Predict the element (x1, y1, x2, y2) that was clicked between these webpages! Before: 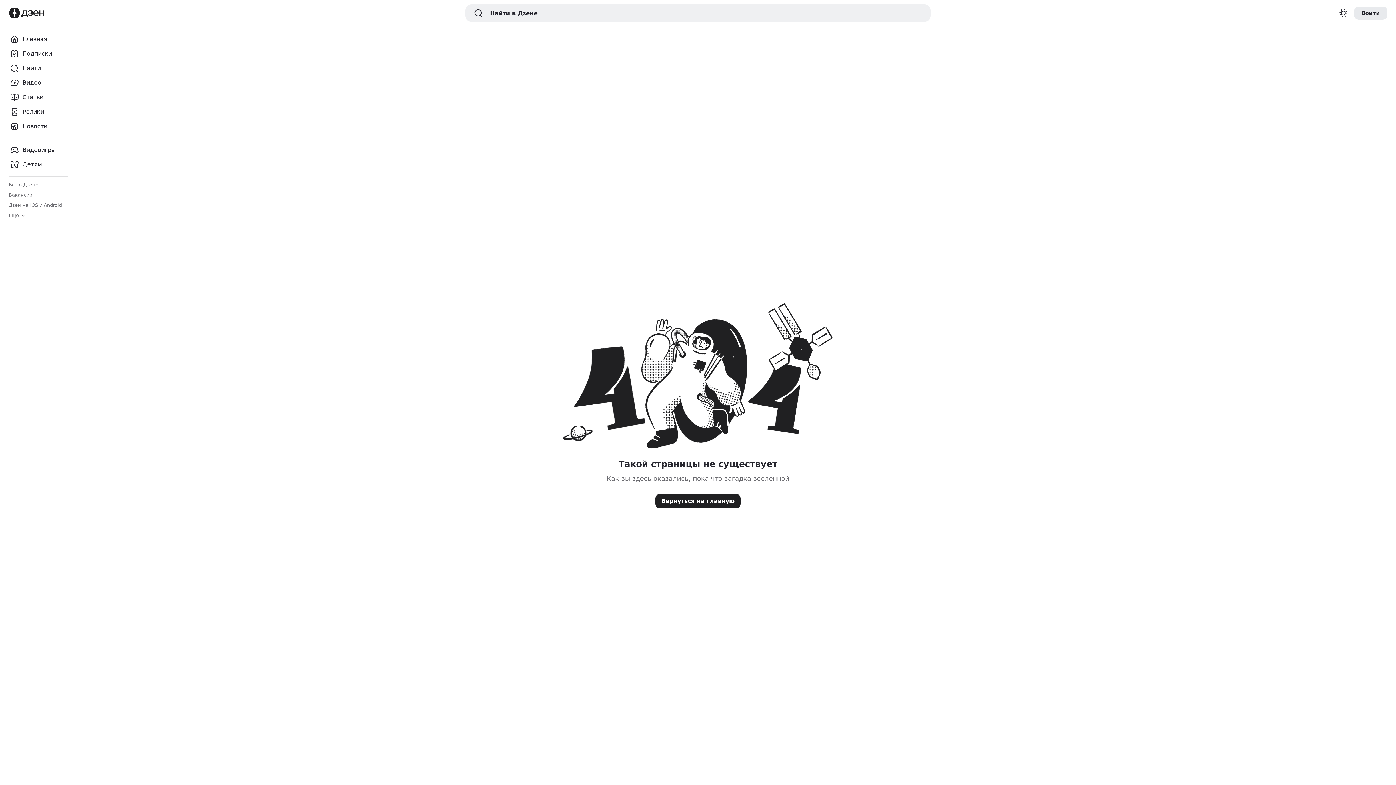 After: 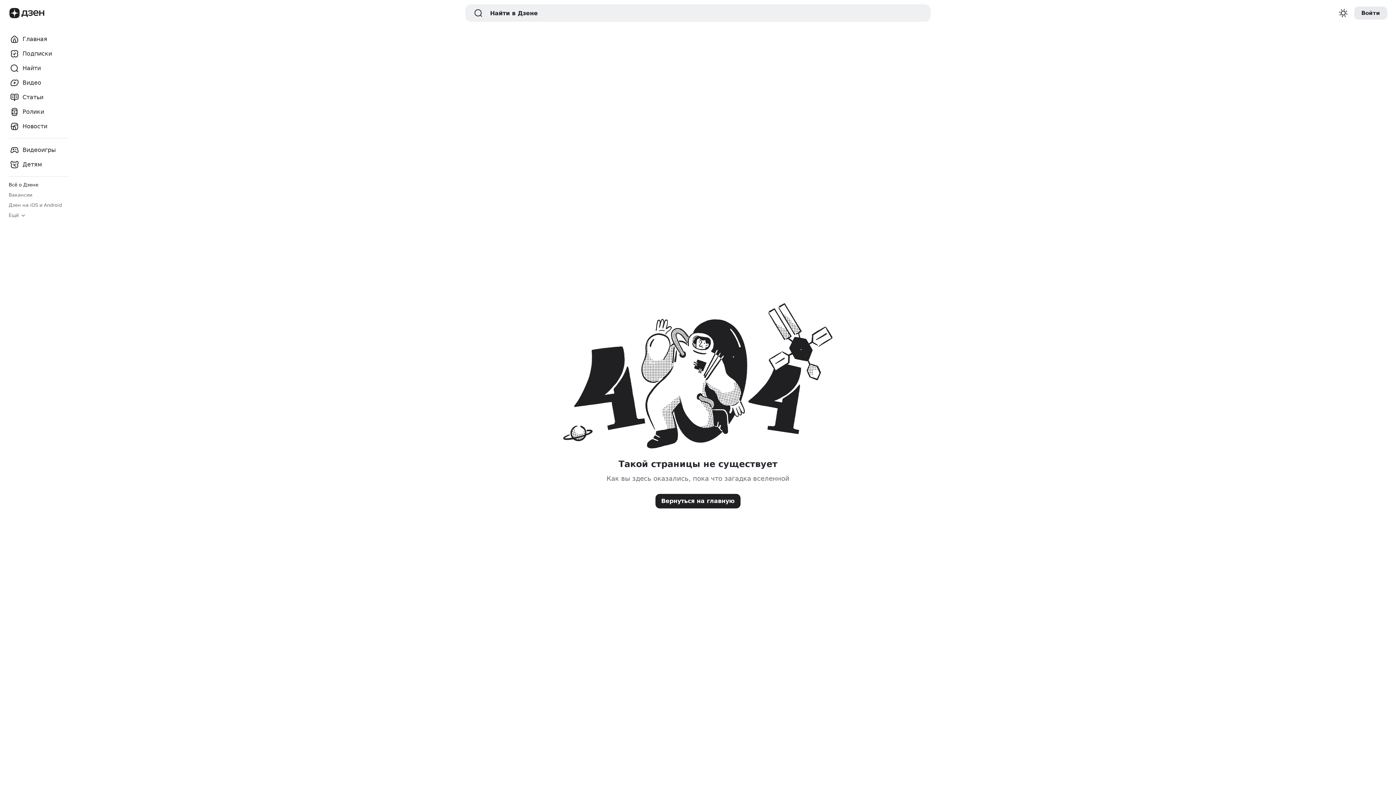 Action: label: Всё о Дзене bbox: (8, 182, 38, 188)